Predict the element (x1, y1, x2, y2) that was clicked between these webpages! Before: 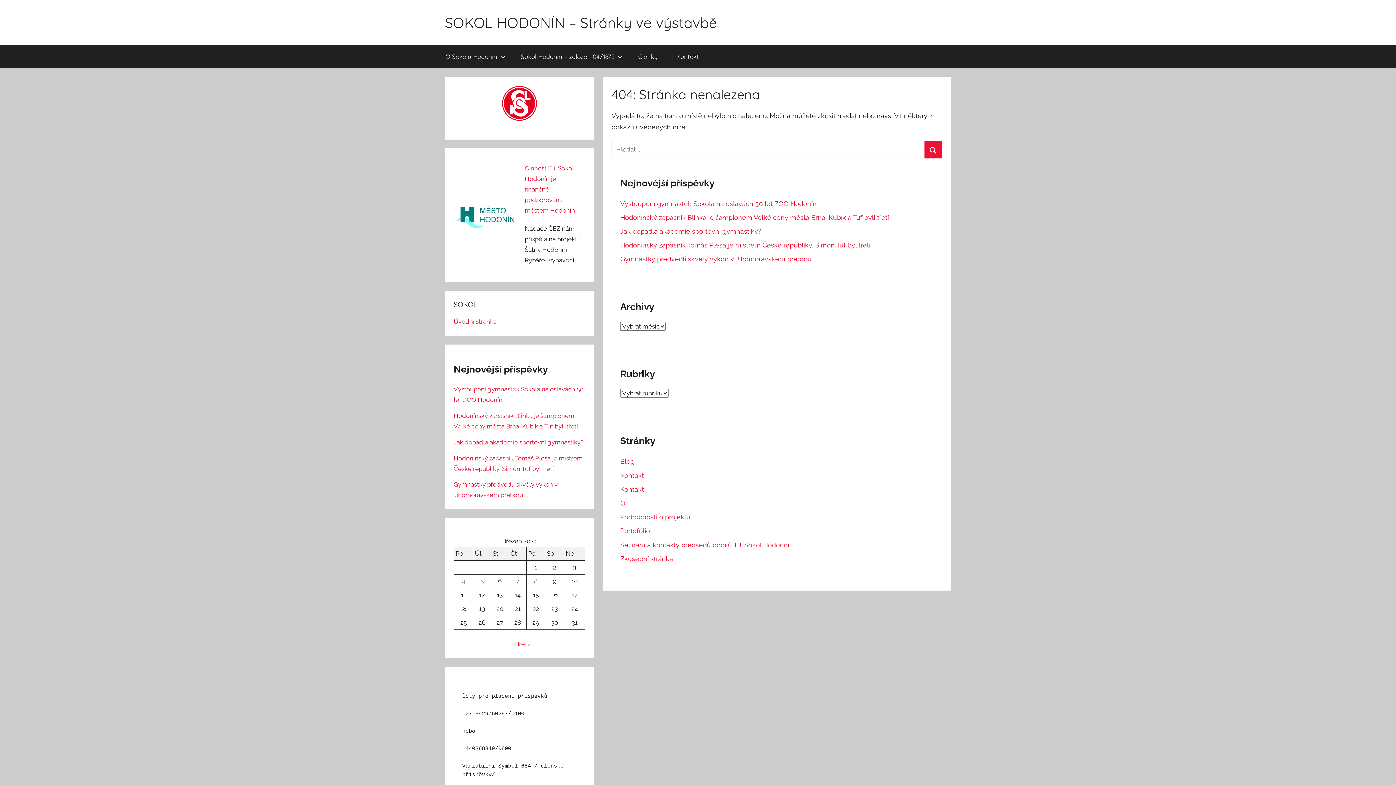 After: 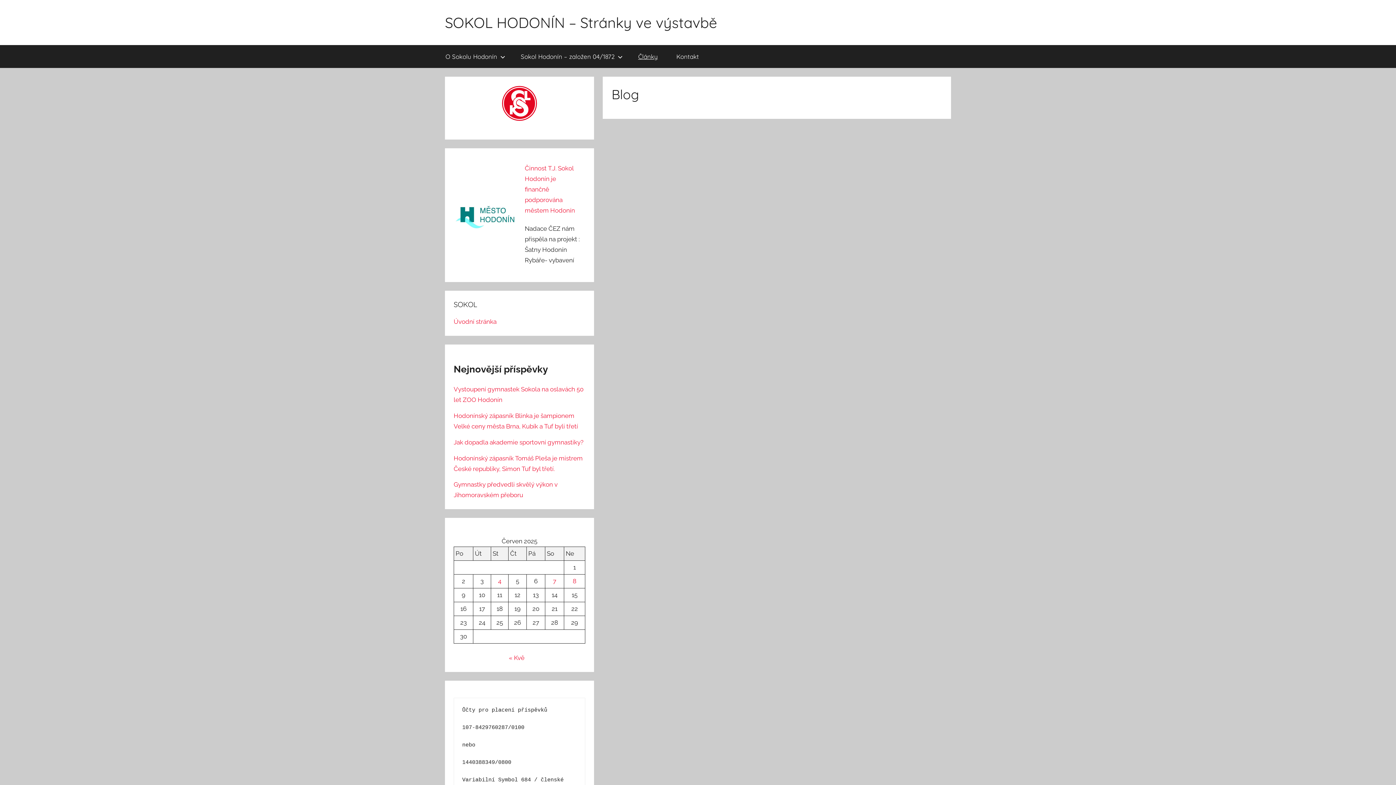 Action: label: Blog bbox: (620, 457, 634, 465)